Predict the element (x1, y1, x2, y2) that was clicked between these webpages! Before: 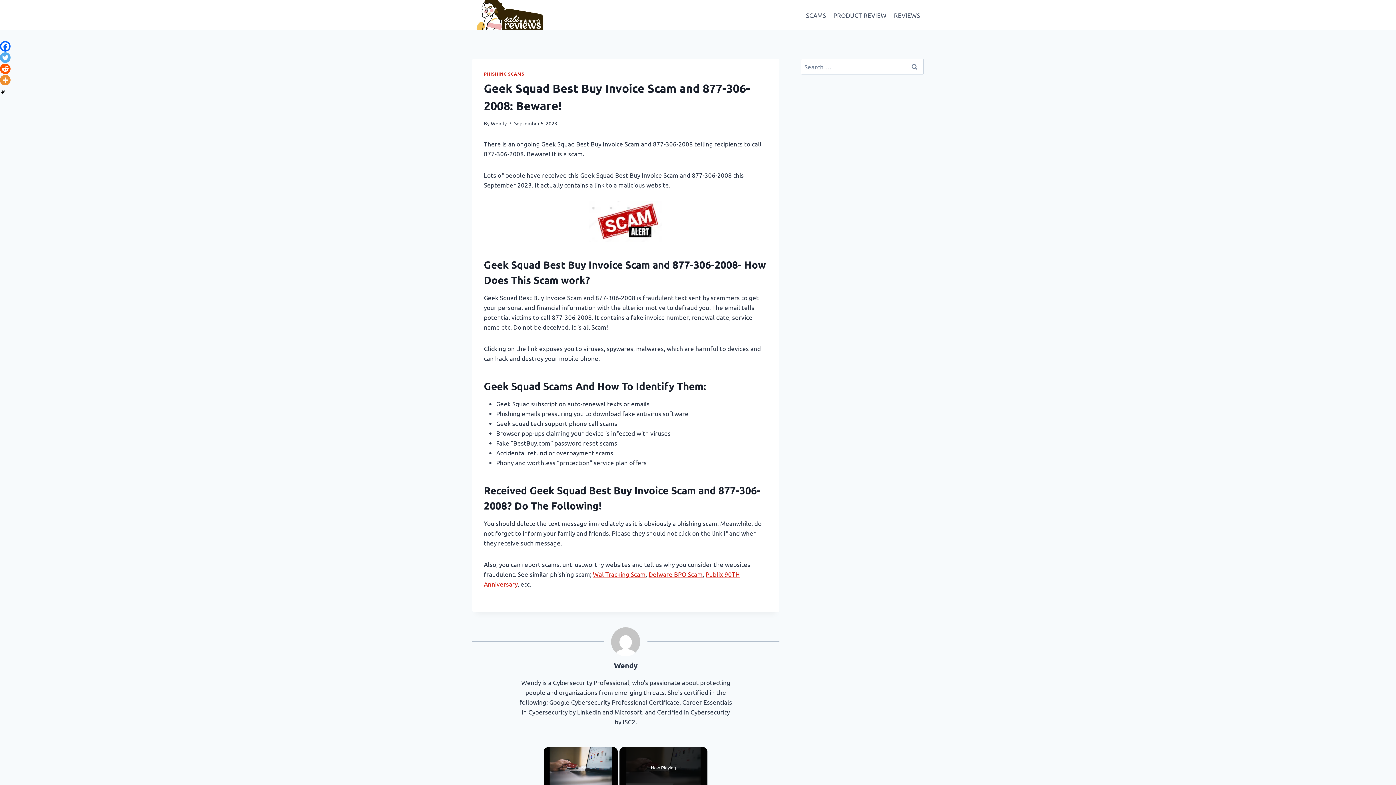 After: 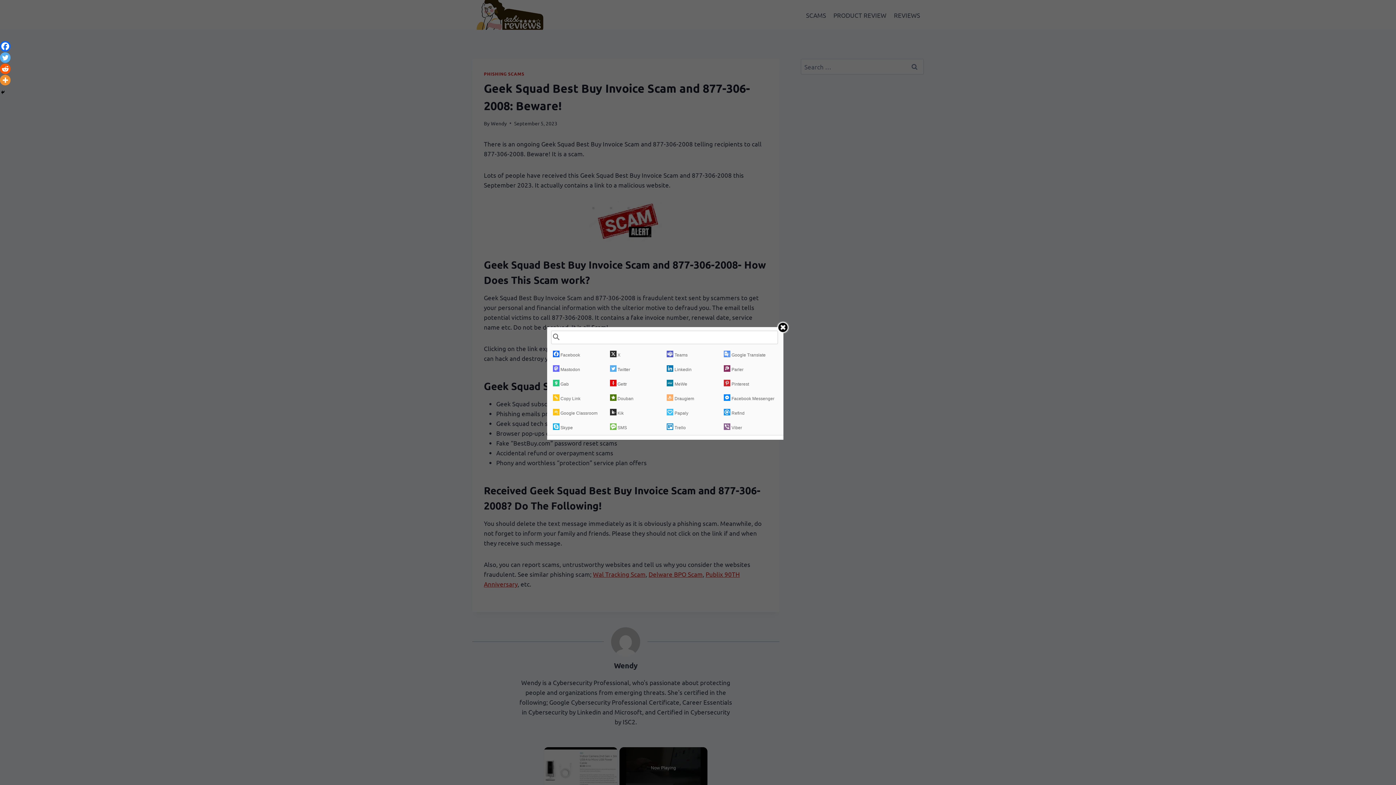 Action: bbox: (0, 75, 10, 85)